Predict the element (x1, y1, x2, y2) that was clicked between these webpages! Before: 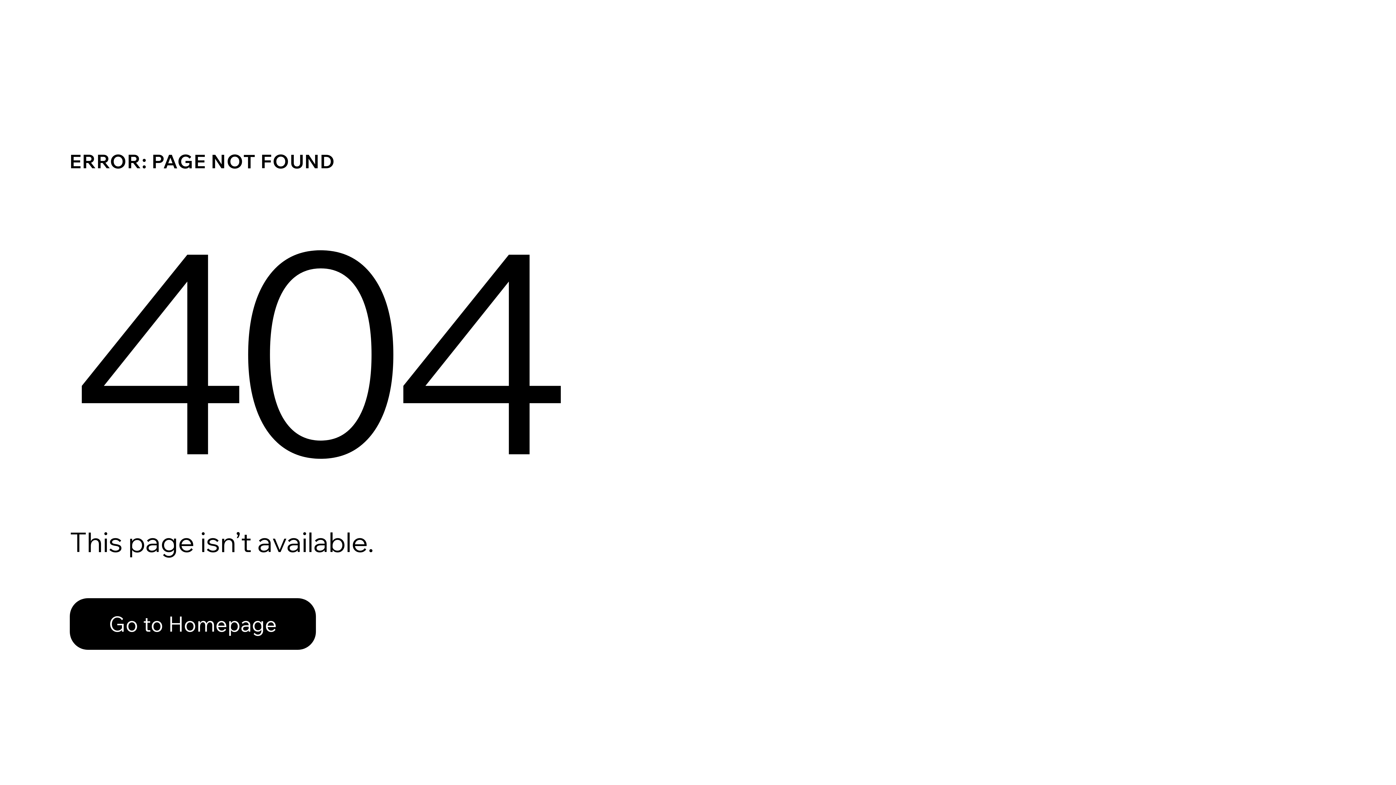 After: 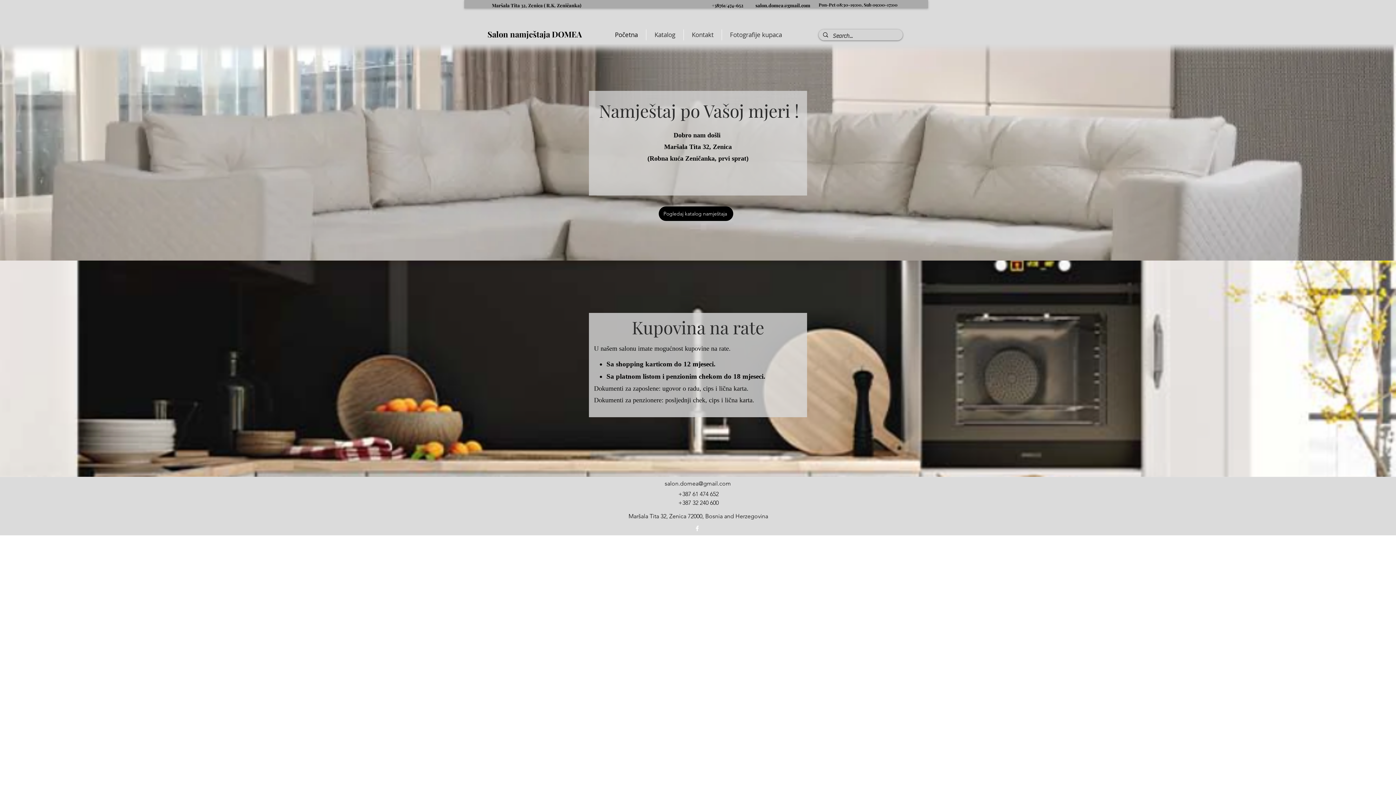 Action: bbox: (69, 598, 316, 650) label: Go to Homepage